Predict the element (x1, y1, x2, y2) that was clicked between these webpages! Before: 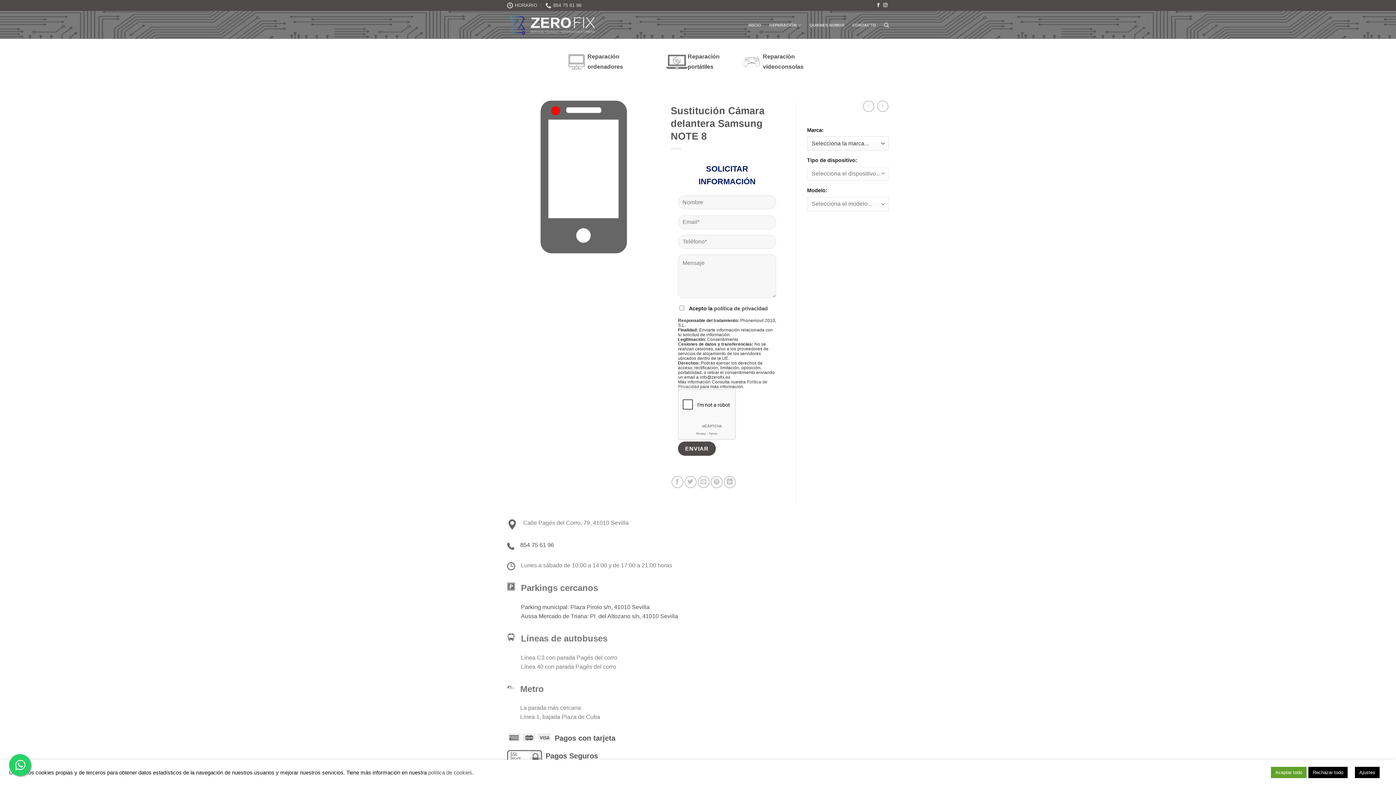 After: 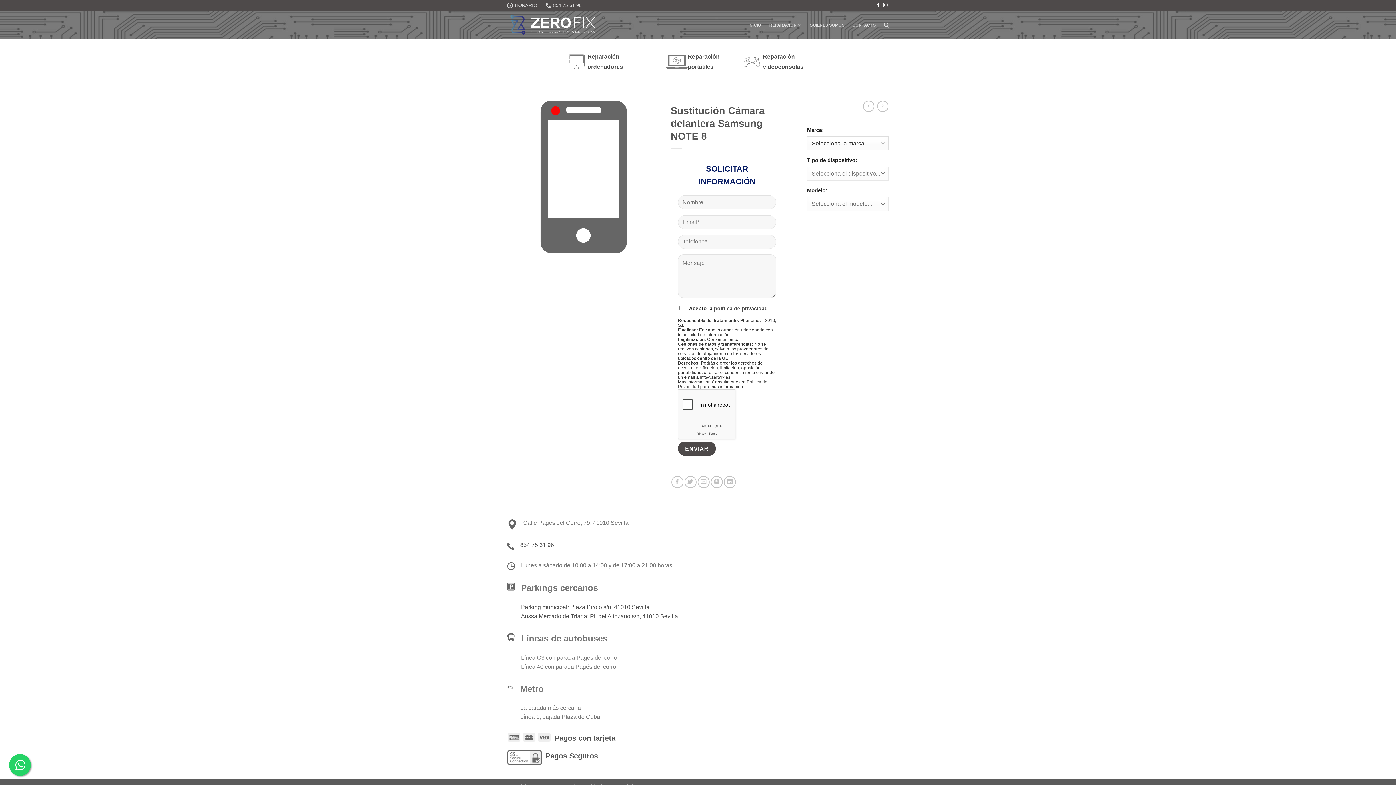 Action: label: Rechazar todo bbox: (1308, 767, 1348, 778)